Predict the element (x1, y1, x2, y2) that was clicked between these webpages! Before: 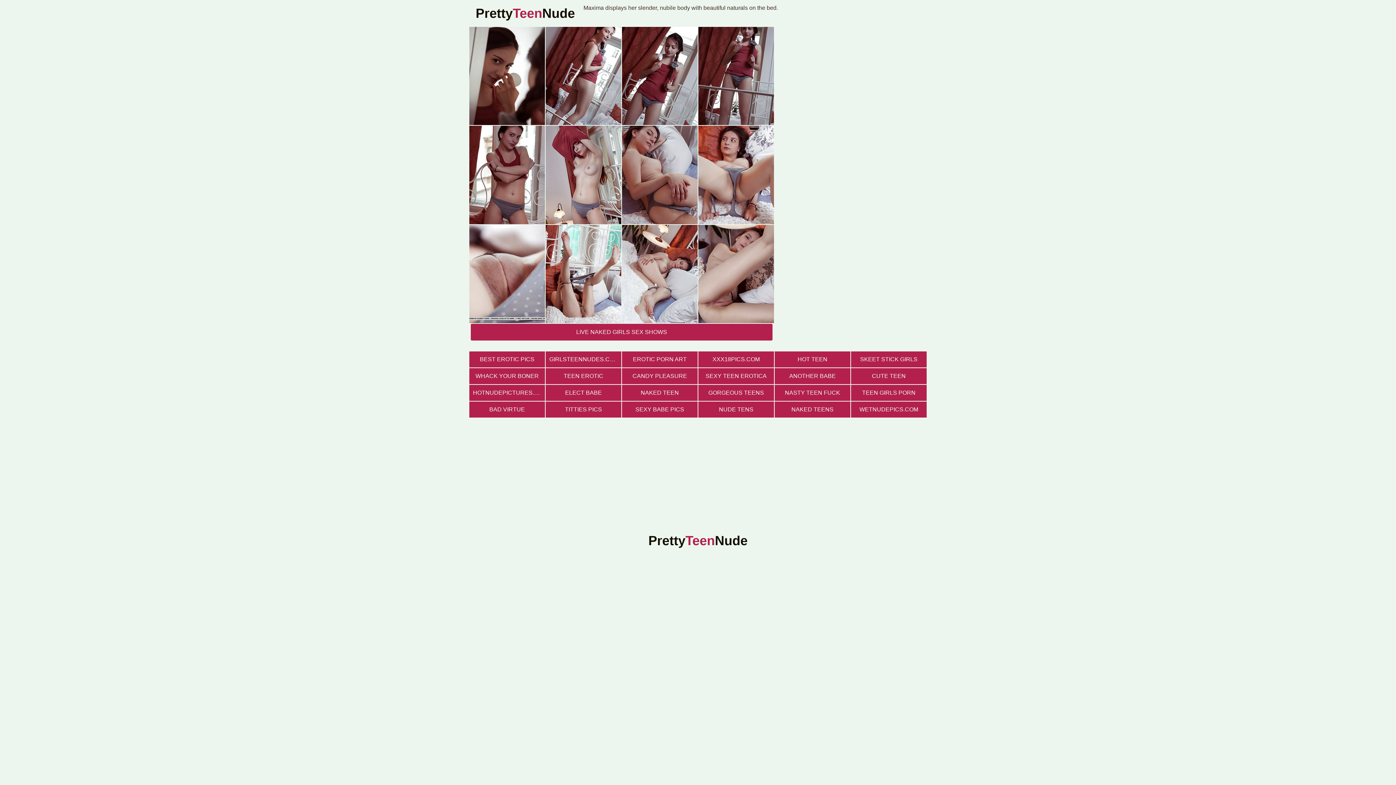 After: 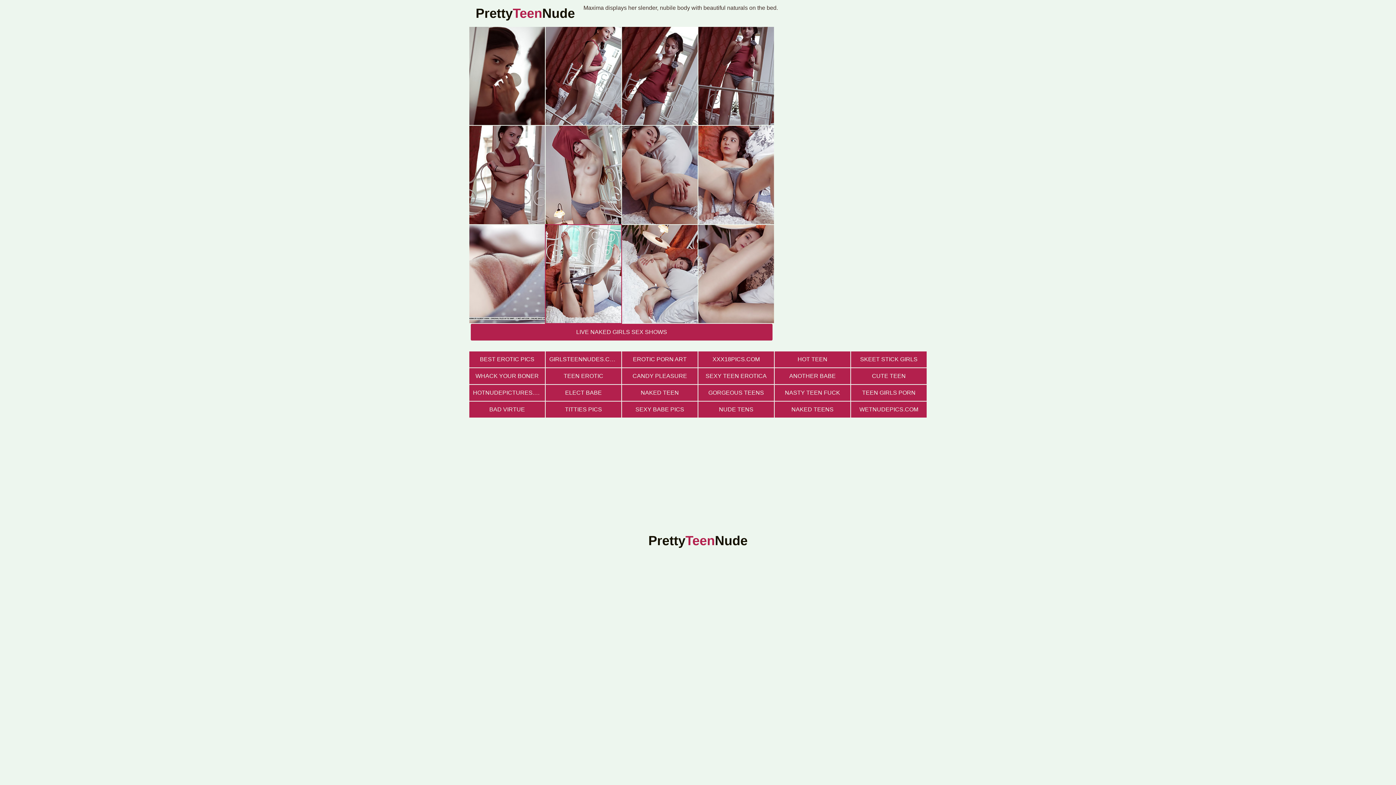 Action: bbox: (545, 225, 621, 323)